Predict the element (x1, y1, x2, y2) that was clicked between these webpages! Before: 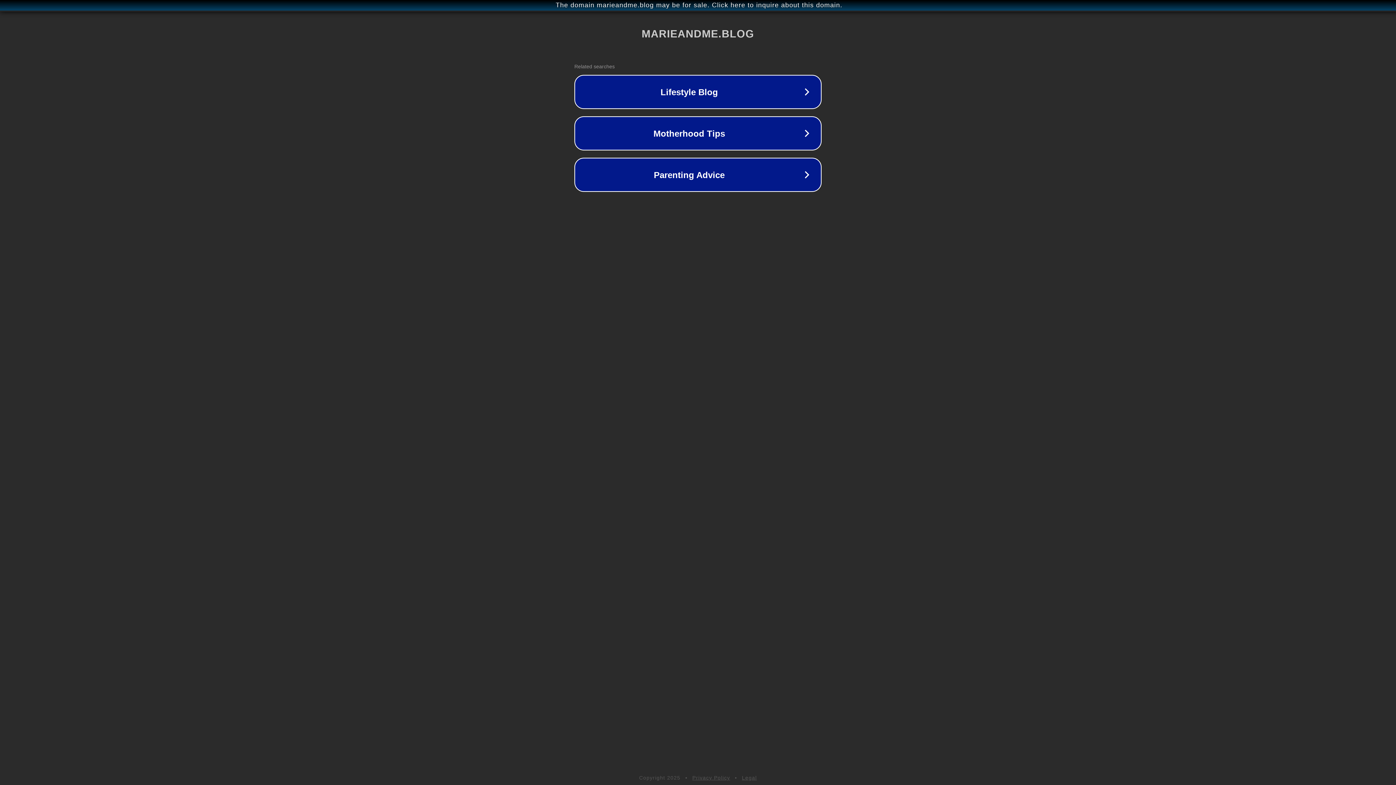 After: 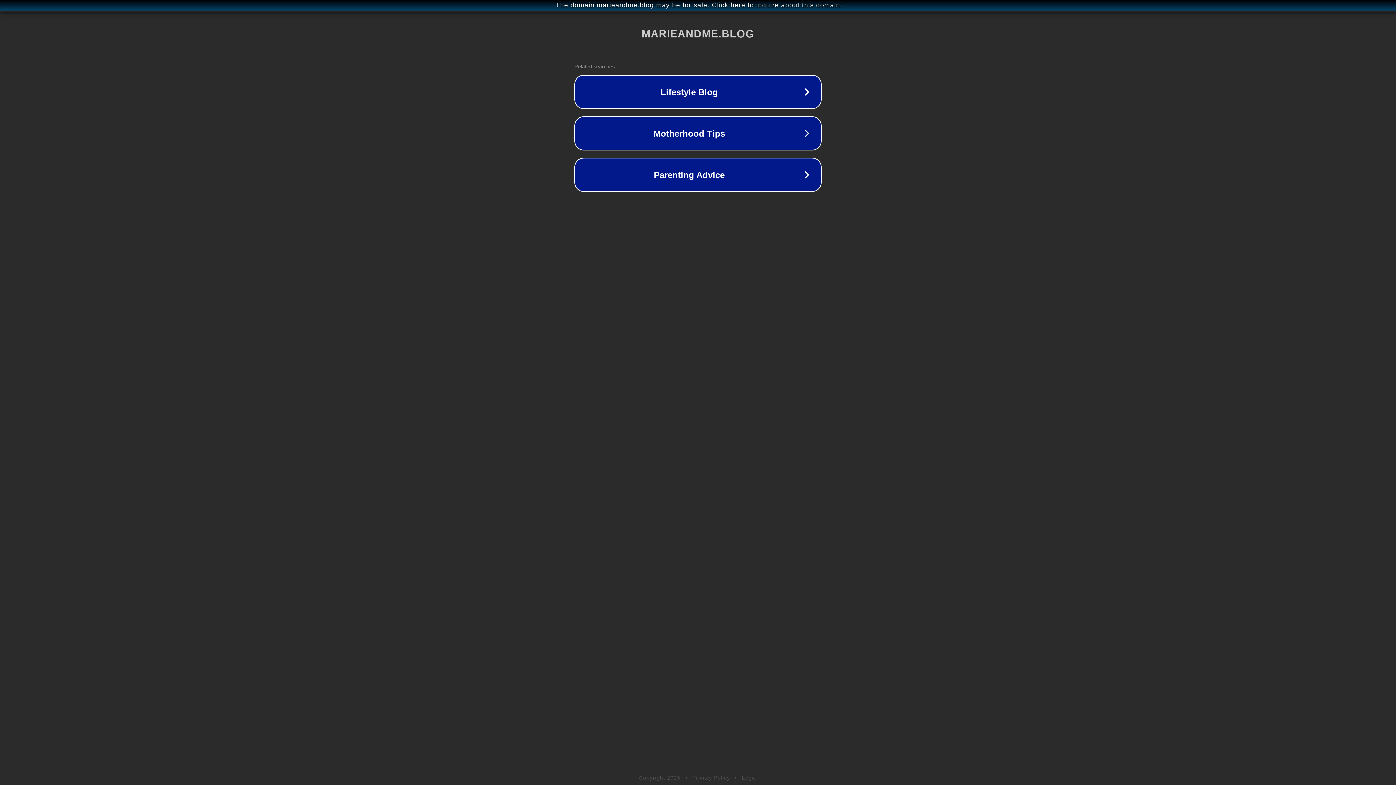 Action: bbox: (742, 775, 757, 781) label: Legal